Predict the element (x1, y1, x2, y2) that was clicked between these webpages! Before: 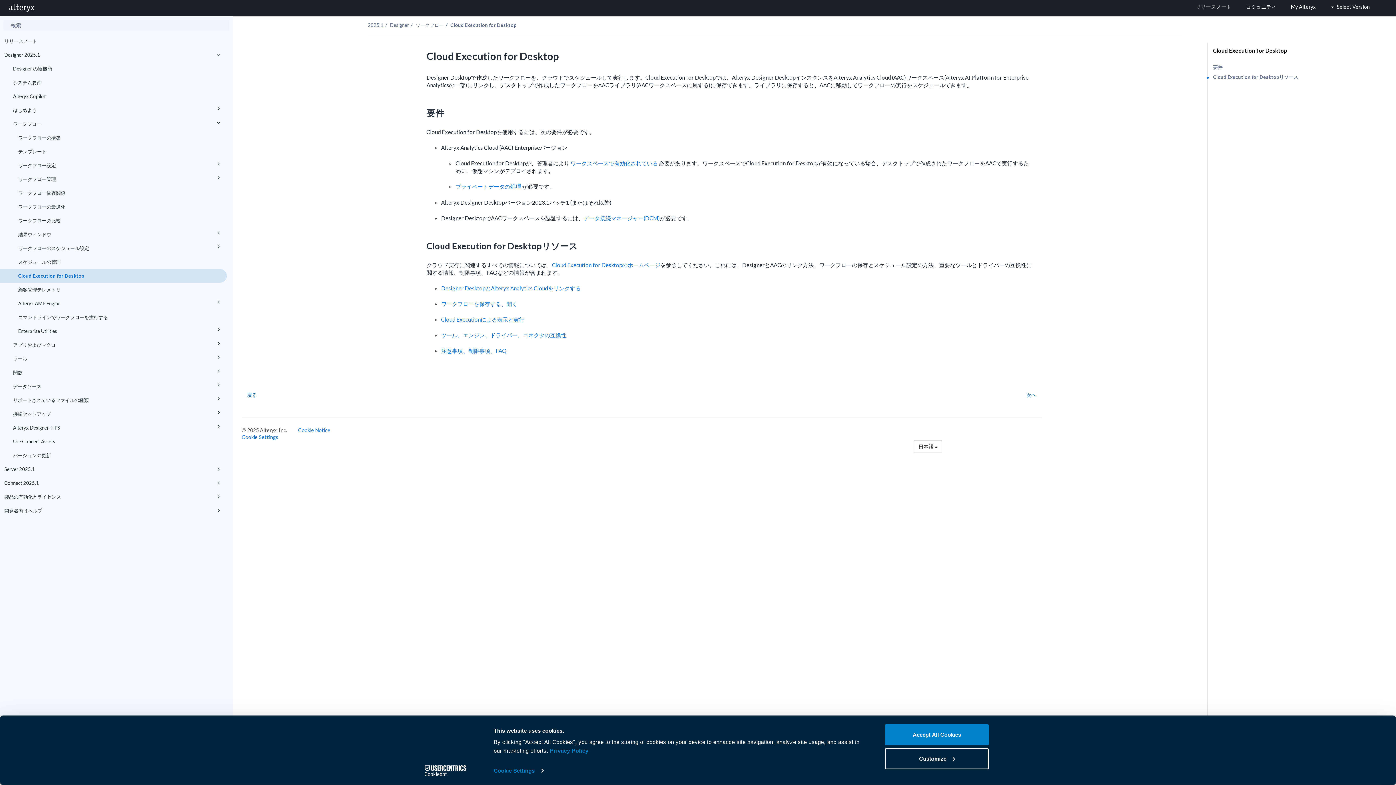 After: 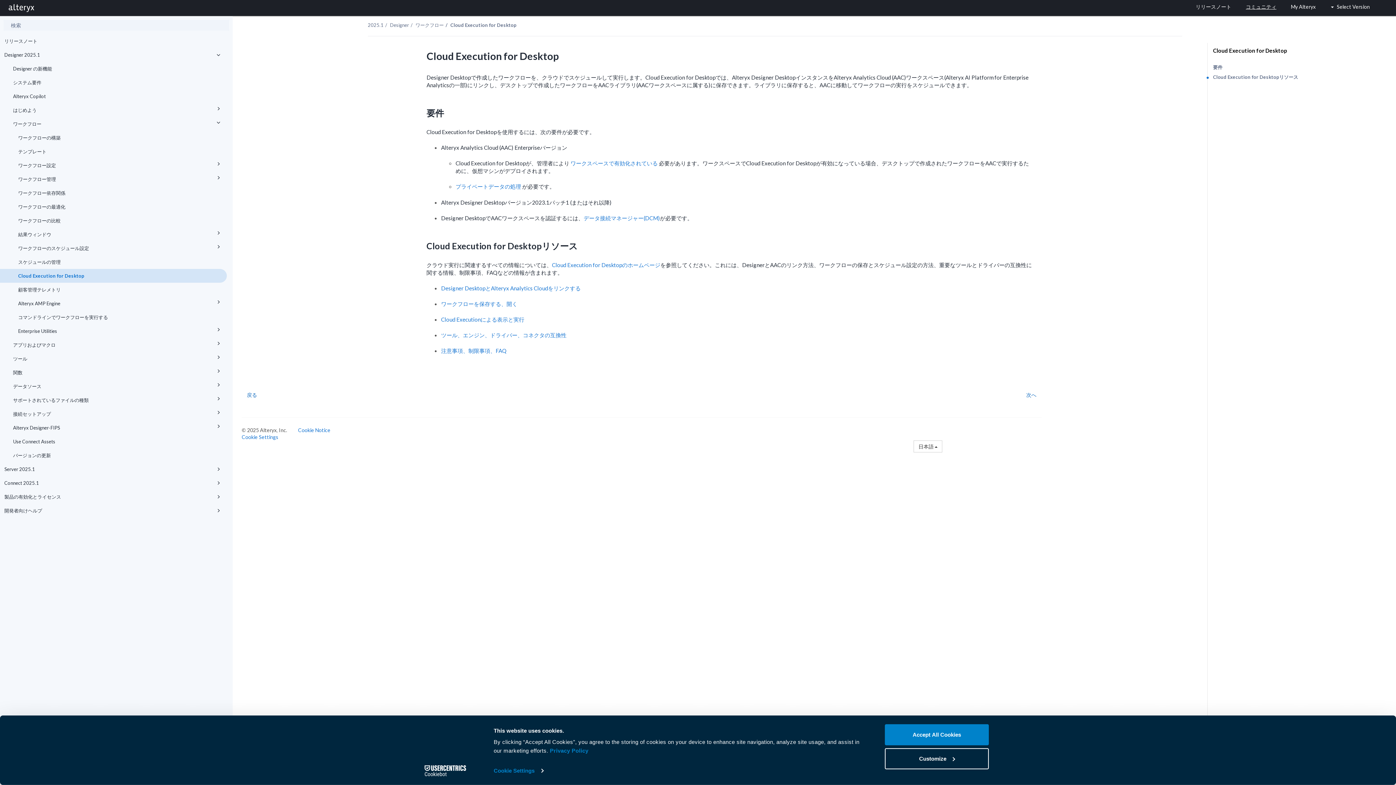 Action: bbox: (1238, 0, 1284, 14) label: コミュニティ